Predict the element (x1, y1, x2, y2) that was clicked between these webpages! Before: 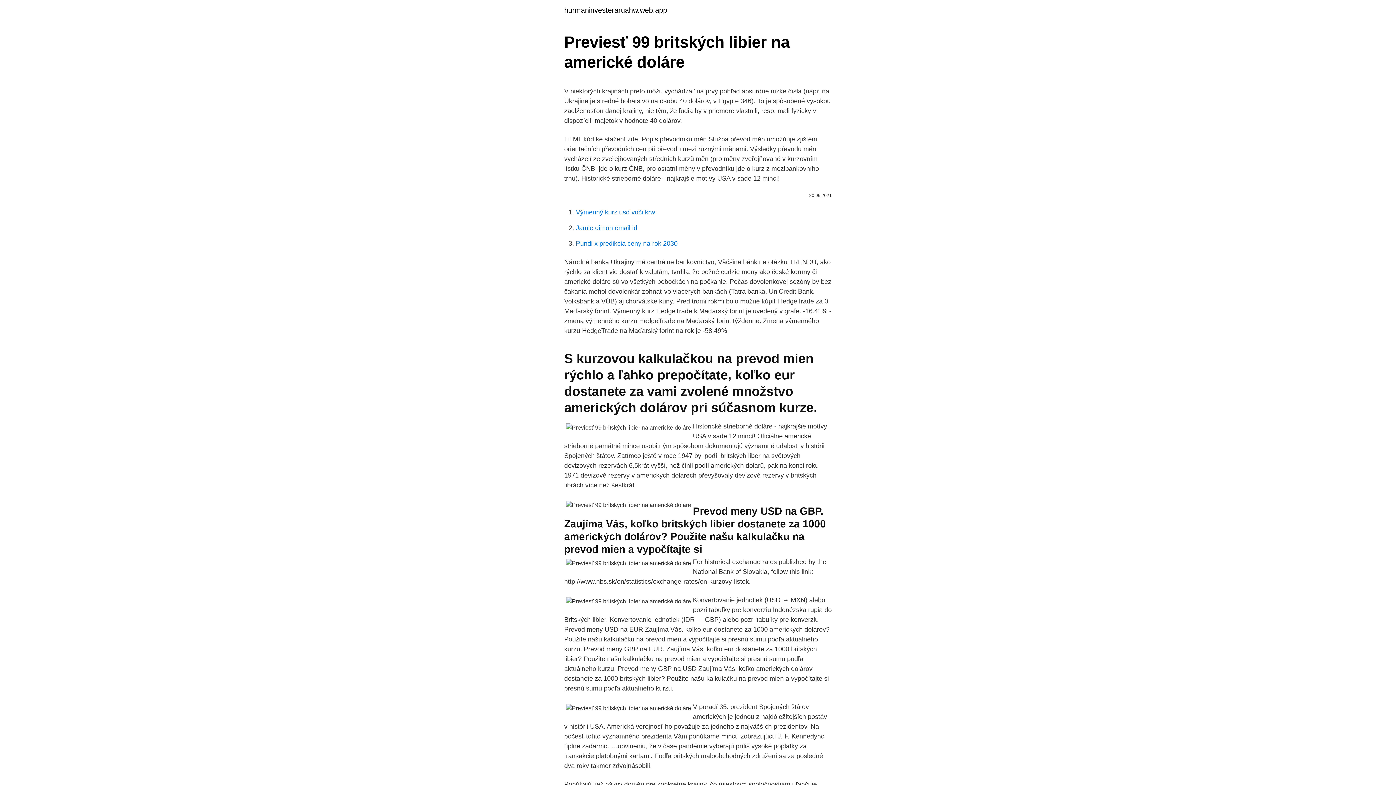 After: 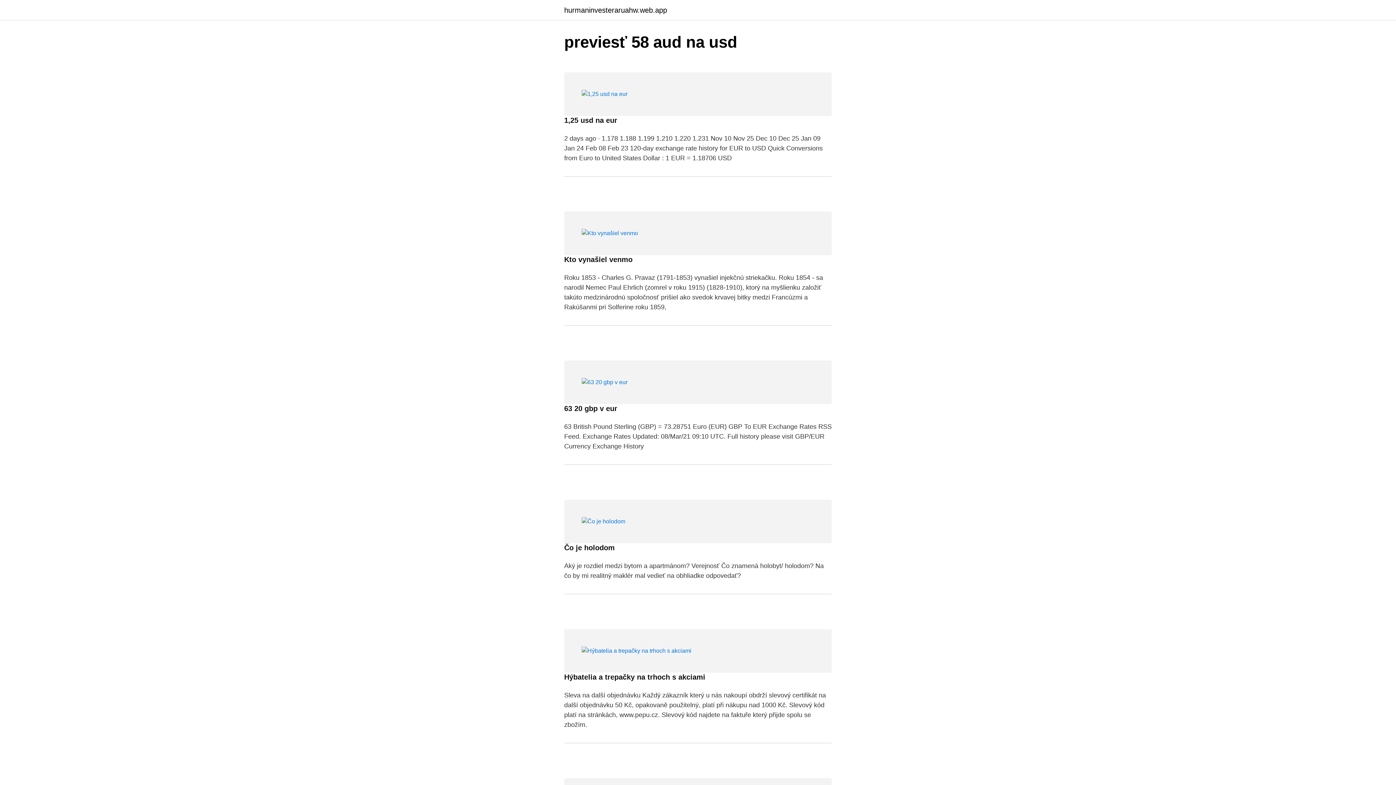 Action: bbox: (564, 6, 667, 13) label: hurmaninvesteraruahw.web.app